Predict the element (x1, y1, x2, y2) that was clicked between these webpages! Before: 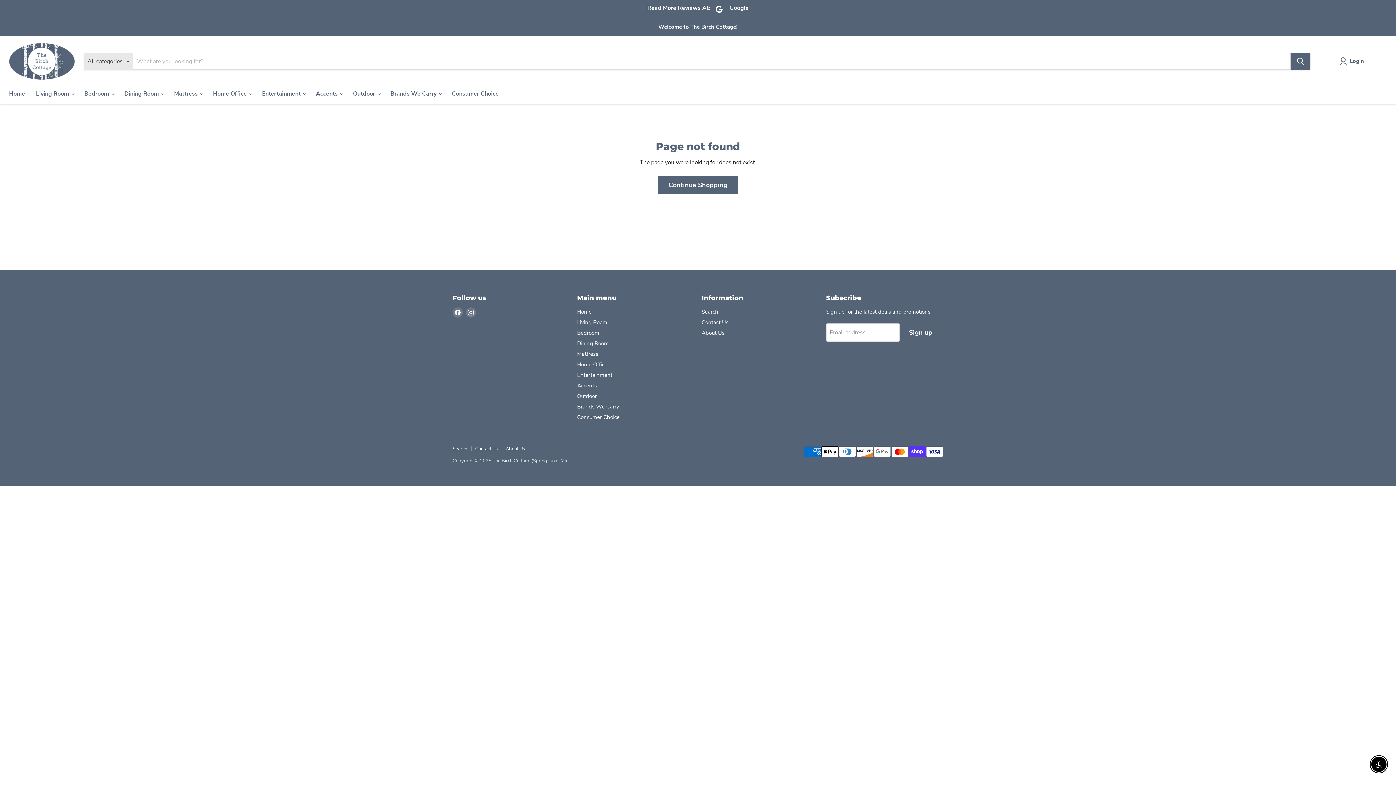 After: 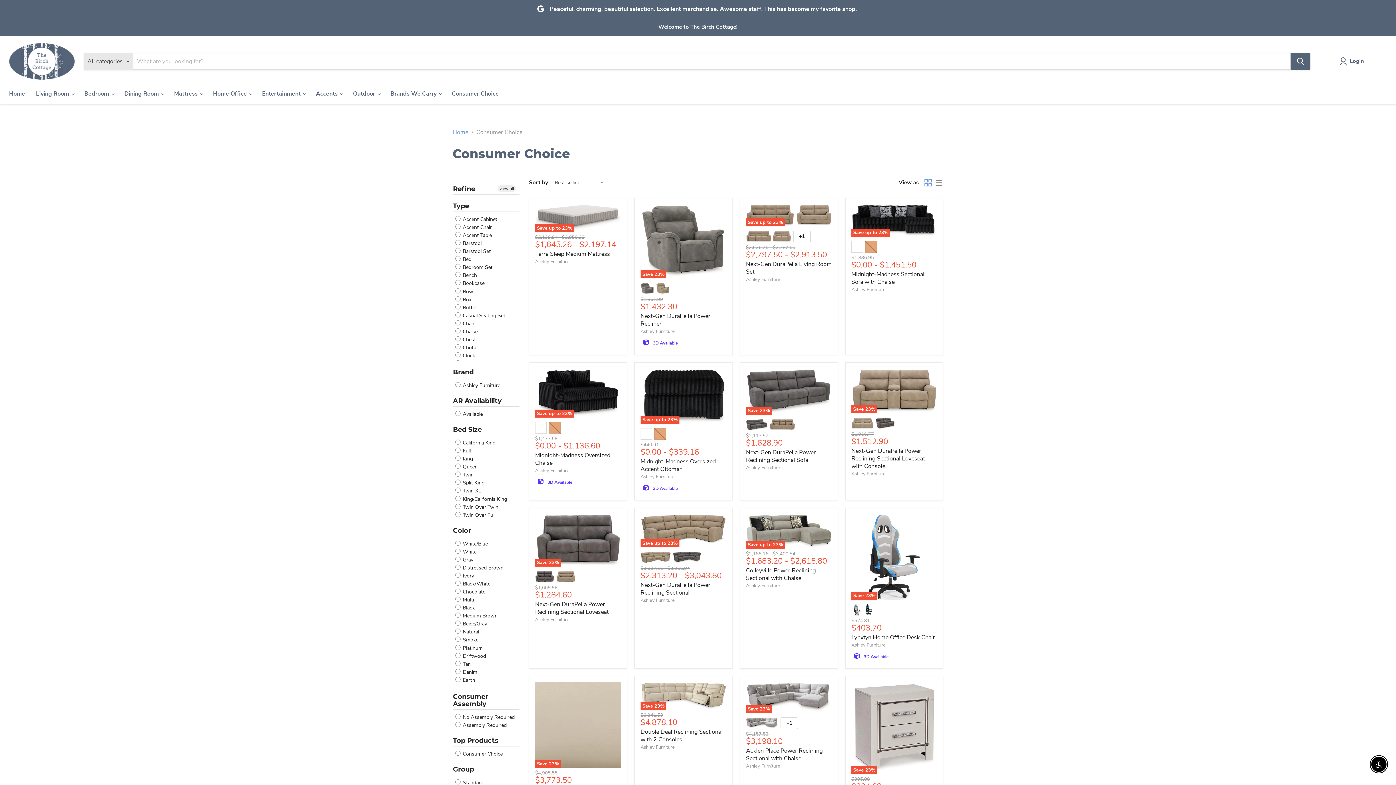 Action: label: Consumer Choice bbox: (577, 413, 619, 420)